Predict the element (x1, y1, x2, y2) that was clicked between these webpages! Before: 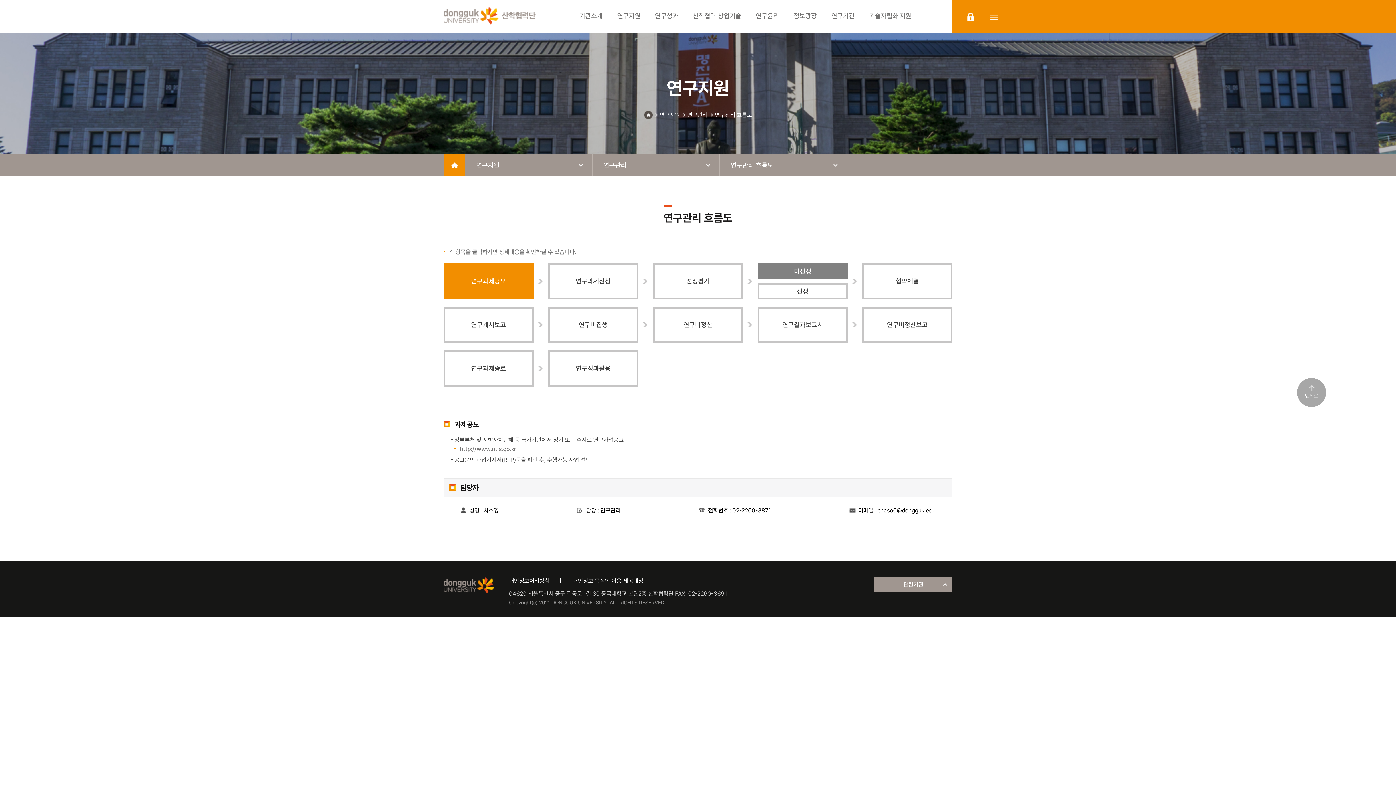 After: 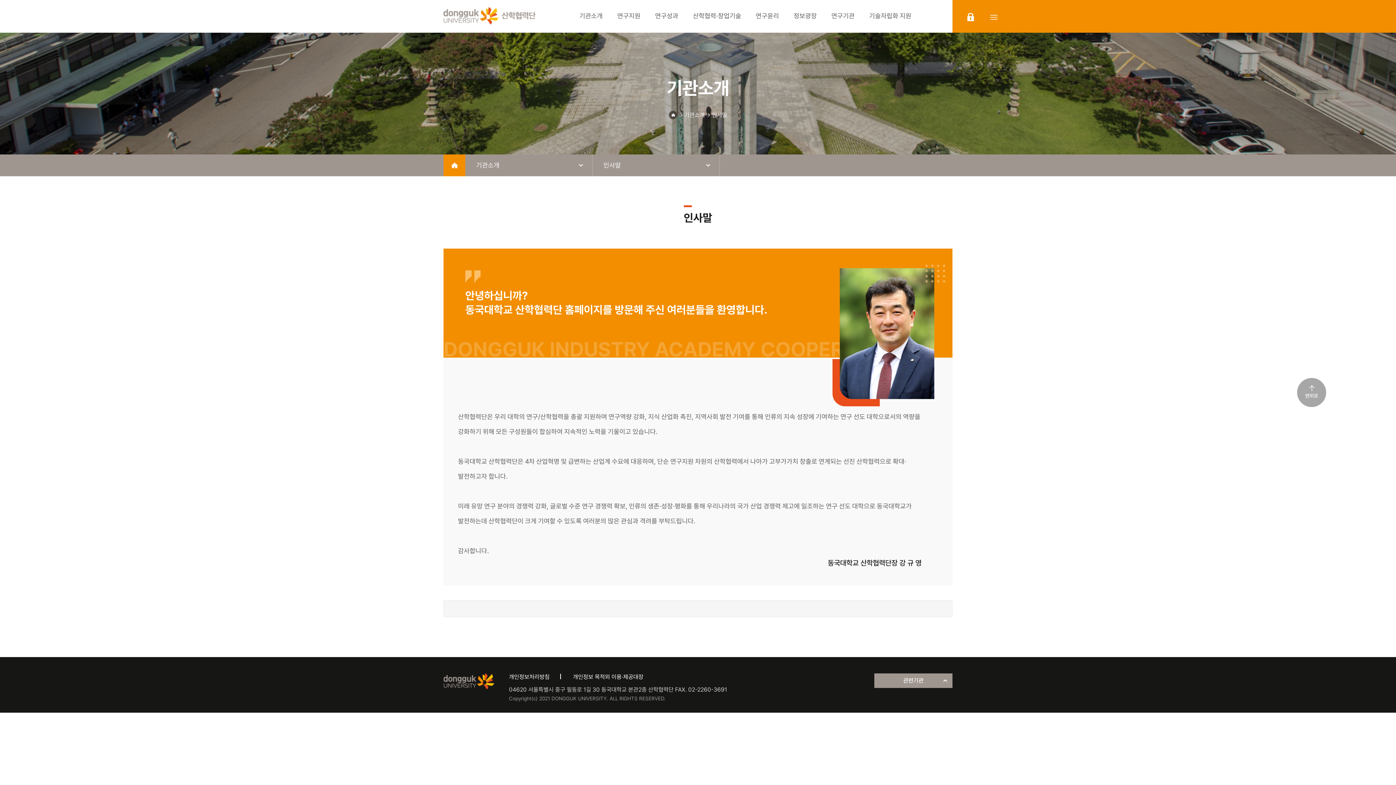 Action: label: 기관소개 bbox: (579, 0, 602, 32)